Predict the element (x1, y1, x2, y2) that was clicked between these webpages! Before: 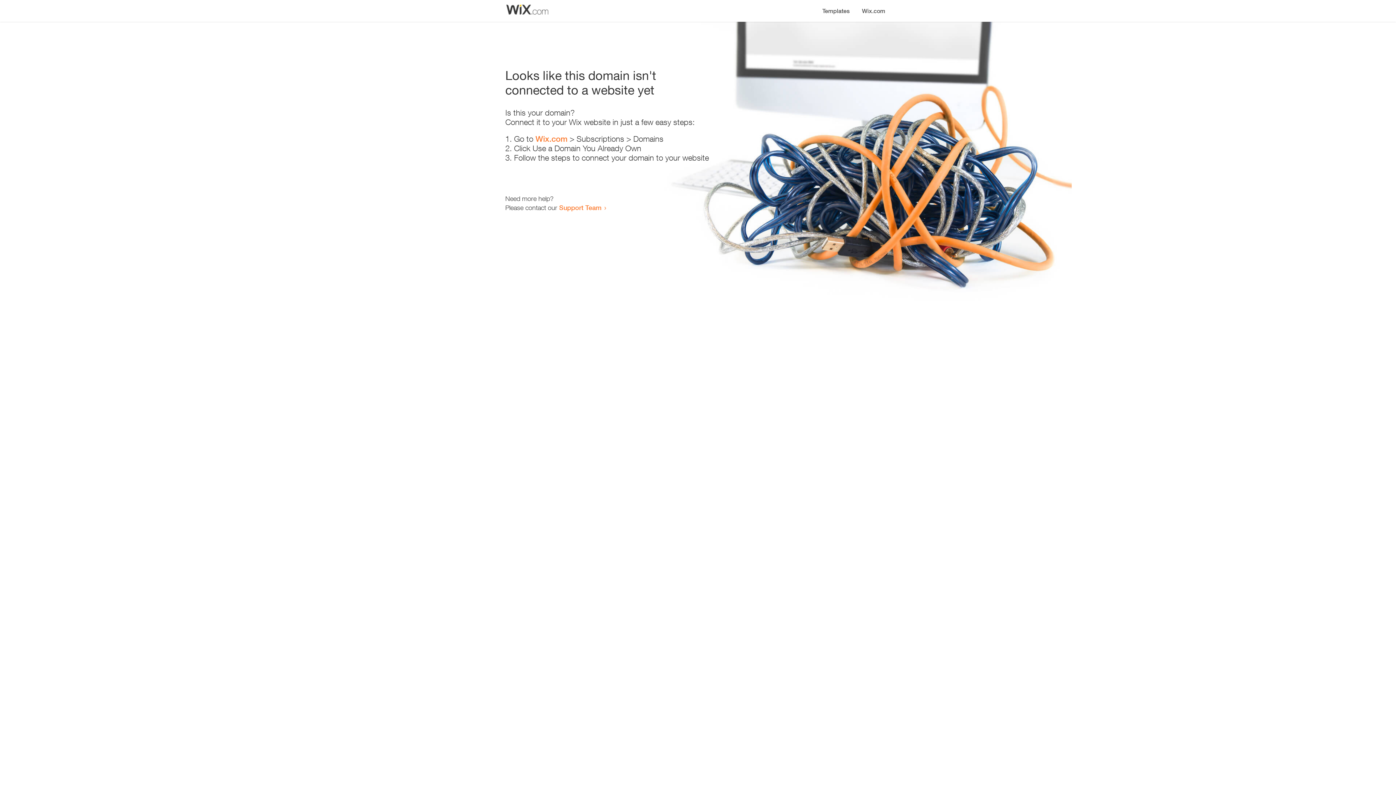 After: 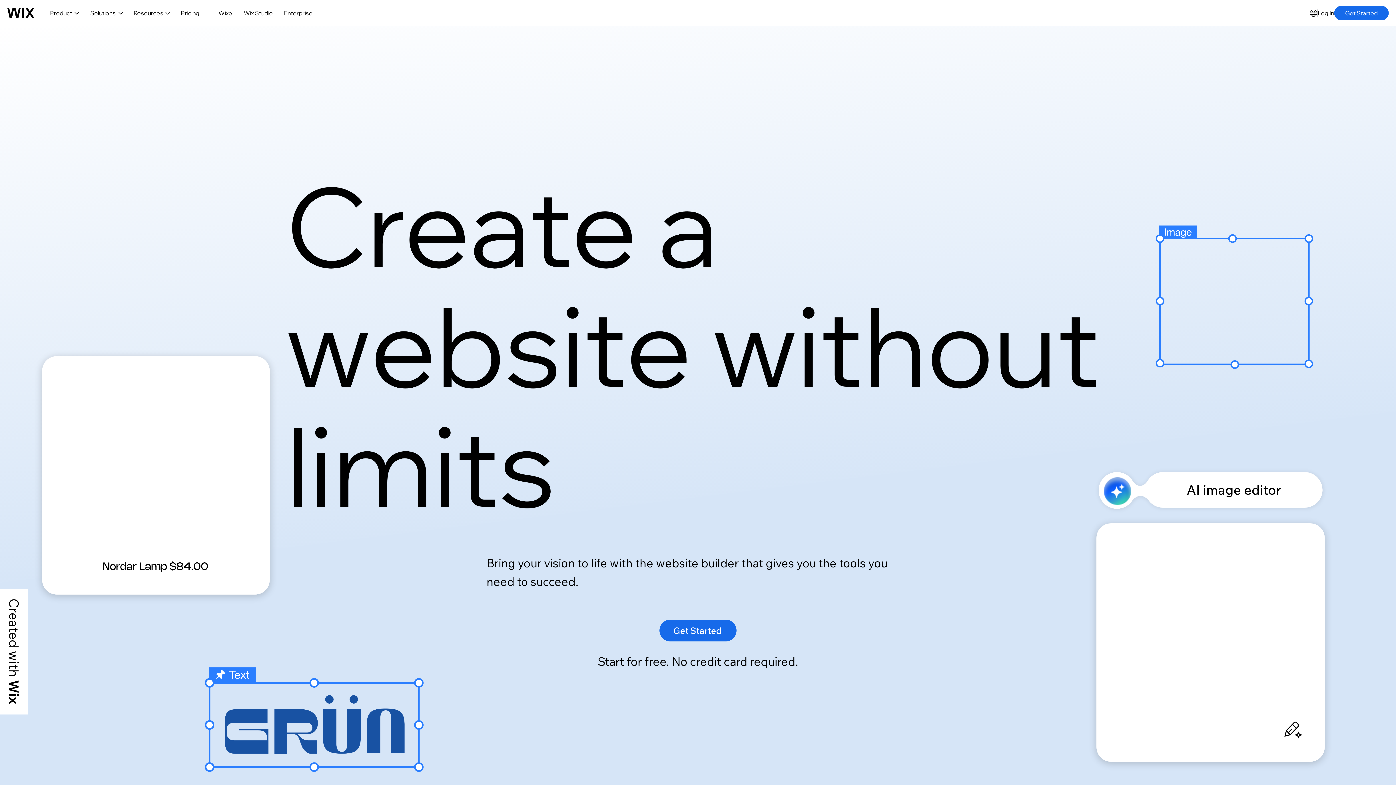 Action: bbox: (535, 134, 567, 143) label: Wix.com